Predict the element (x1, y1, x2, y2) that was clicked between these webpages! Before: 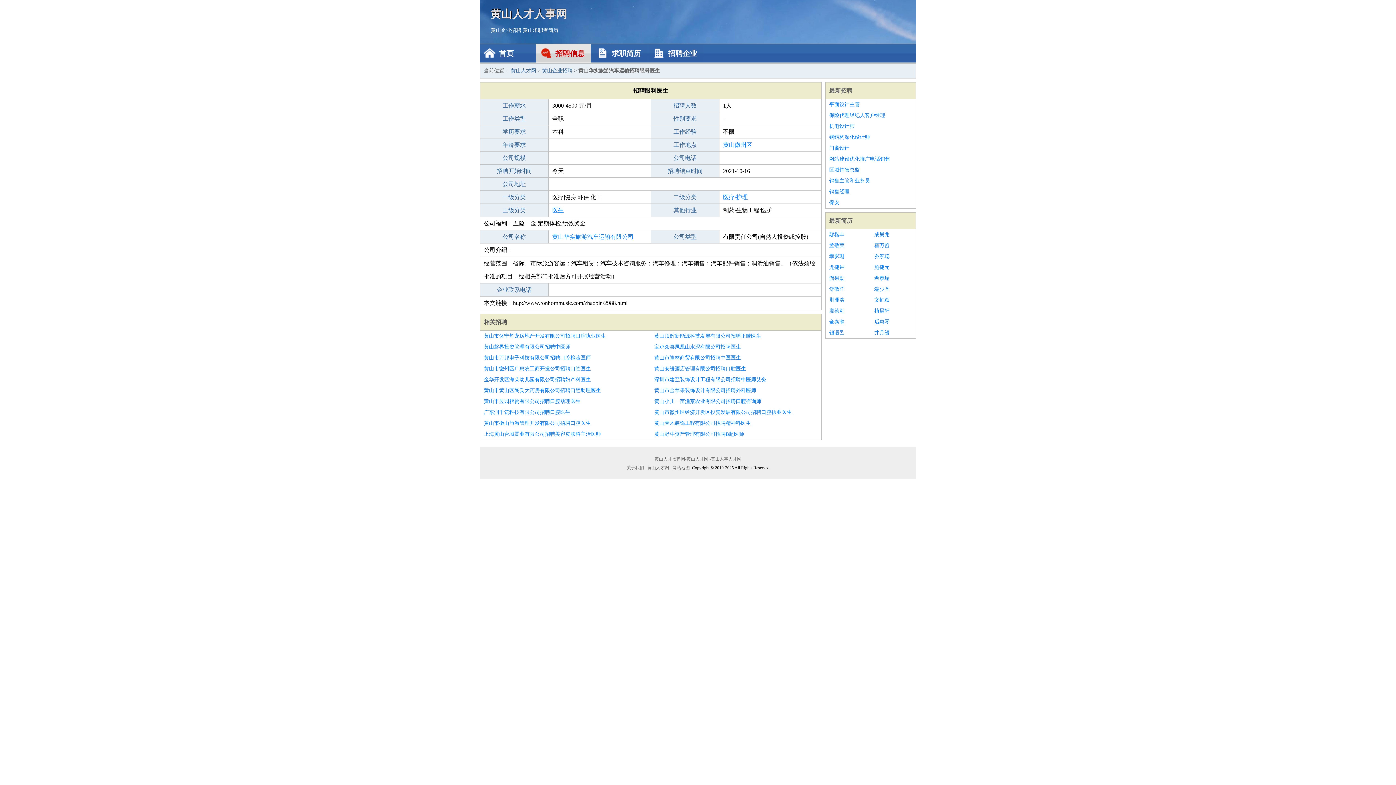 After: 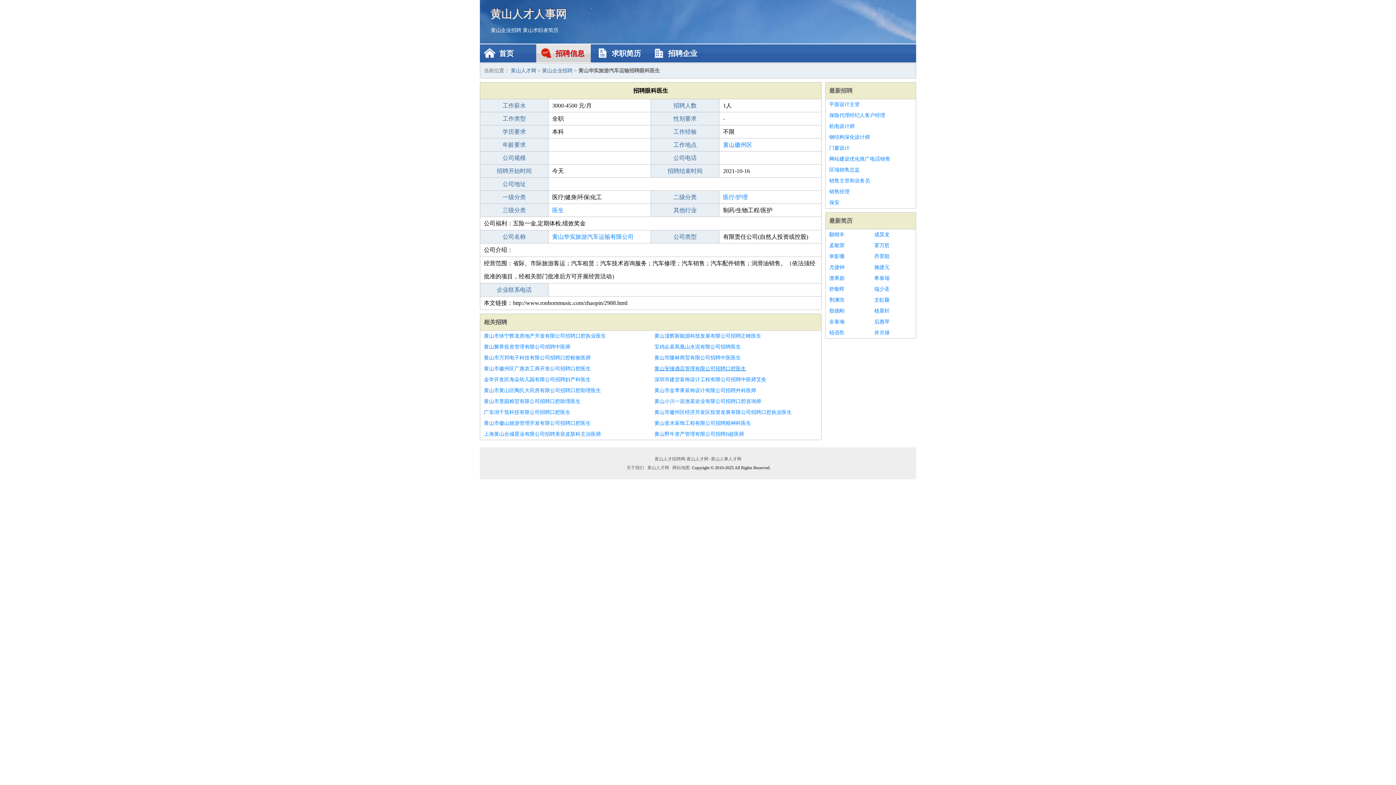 Action: label: 黄山安缦酒店管理有限公司招聘口腔医生 bbox: (654, 363, 817, 374)